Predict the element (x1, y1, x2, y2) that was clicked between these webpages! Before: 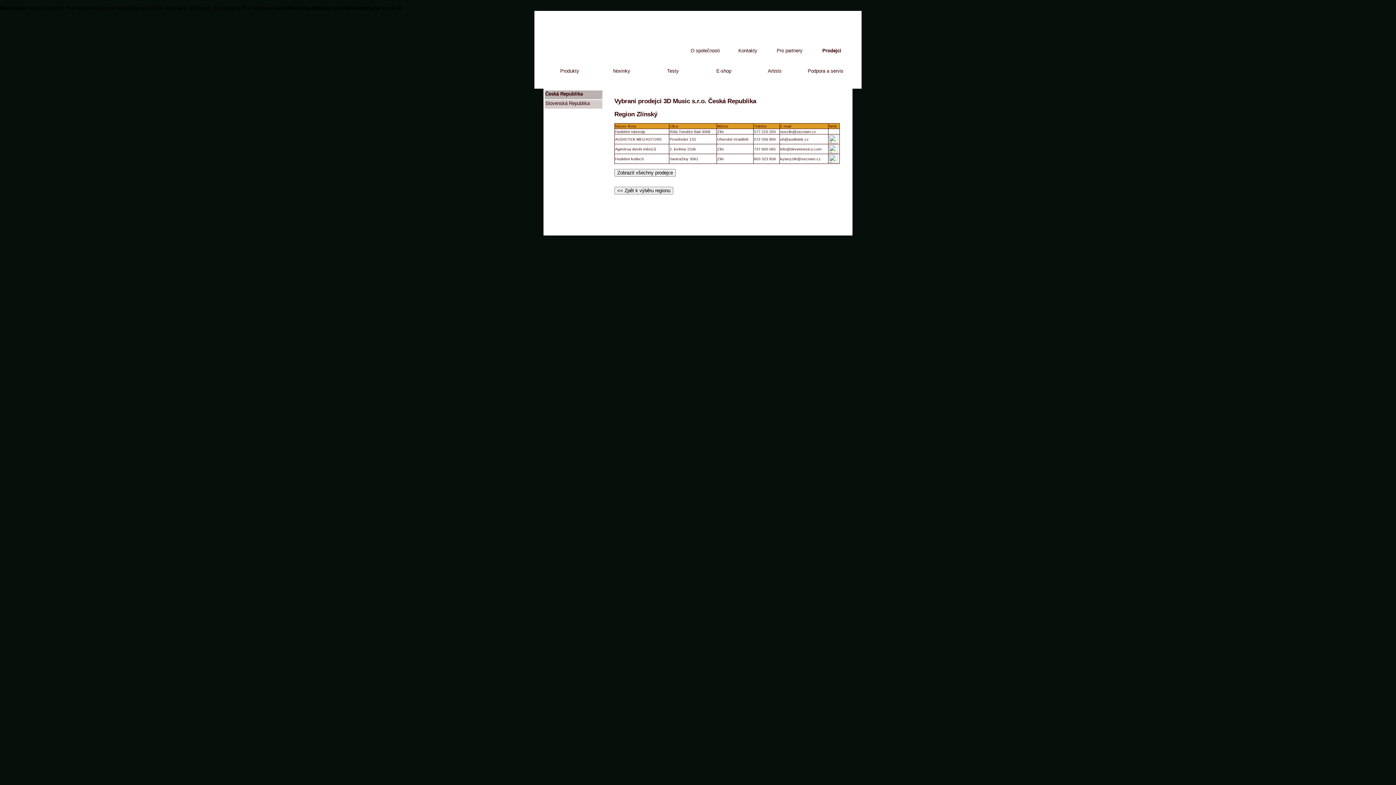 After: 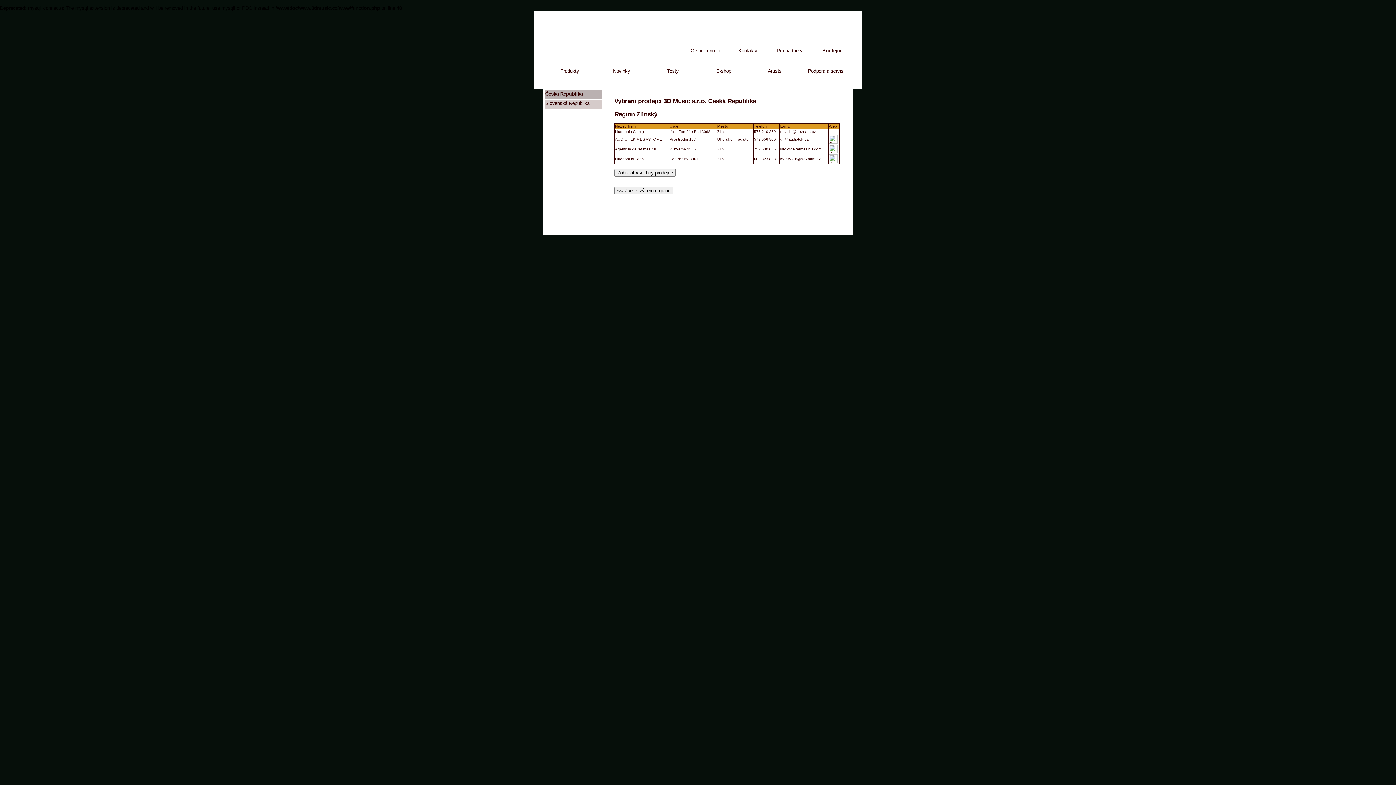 Action: label: uh@audiotek.cz bbox: (780, 137, 809, 141)